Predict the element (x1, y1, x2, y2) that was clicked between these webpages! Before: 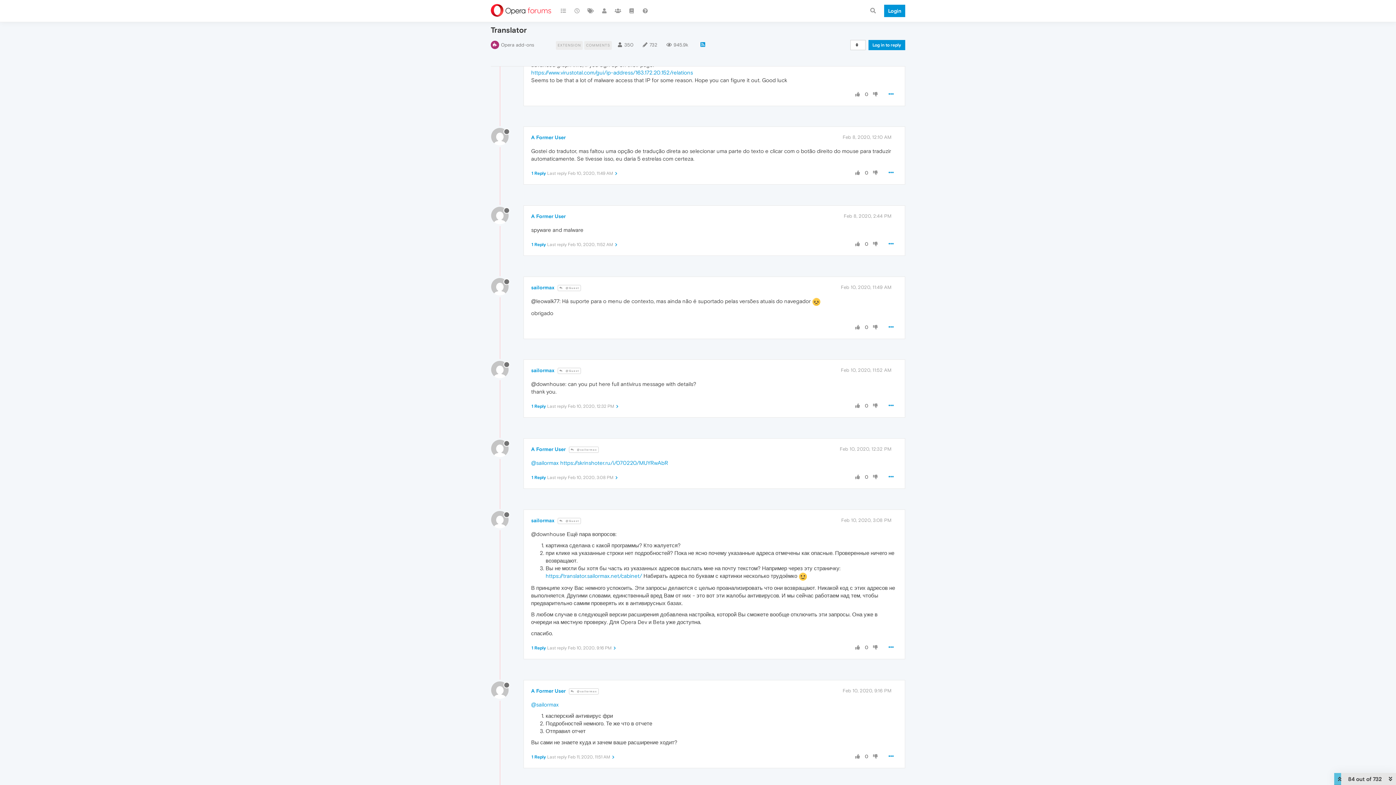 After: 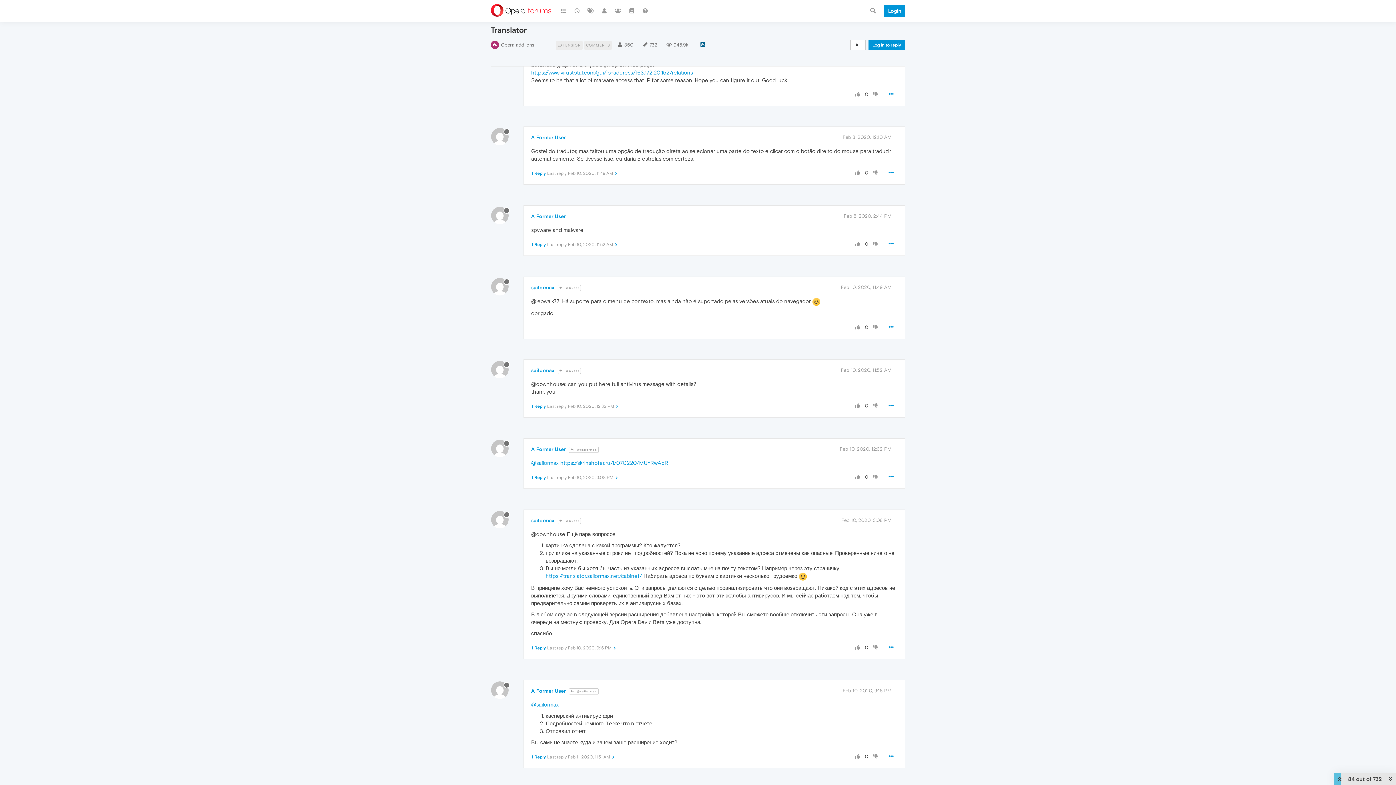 Action: bbox: (700, 37, 705, 47)